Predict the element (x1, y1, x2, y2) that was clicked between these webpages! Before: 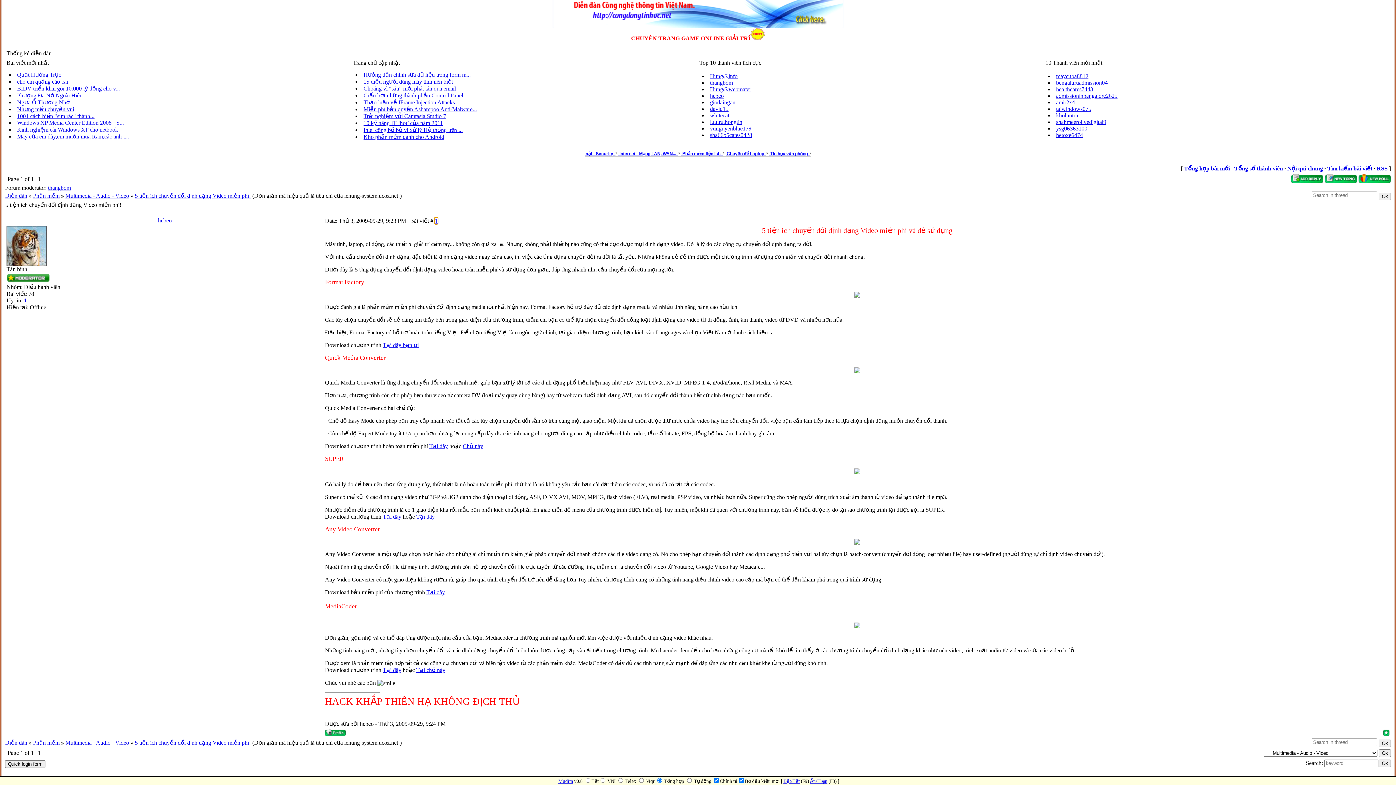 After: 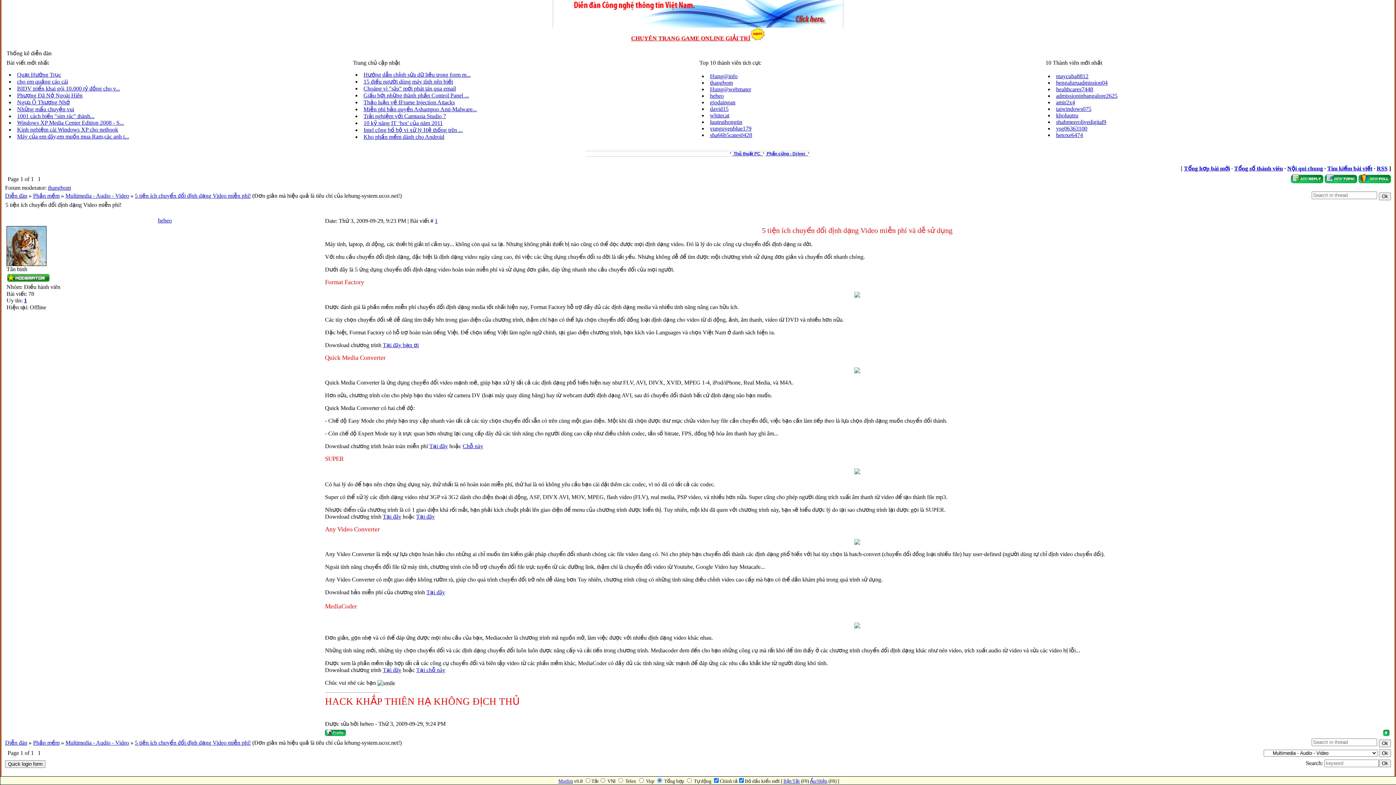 Action: label: luutruthongtin bbox: (710, 118, 742, 125)